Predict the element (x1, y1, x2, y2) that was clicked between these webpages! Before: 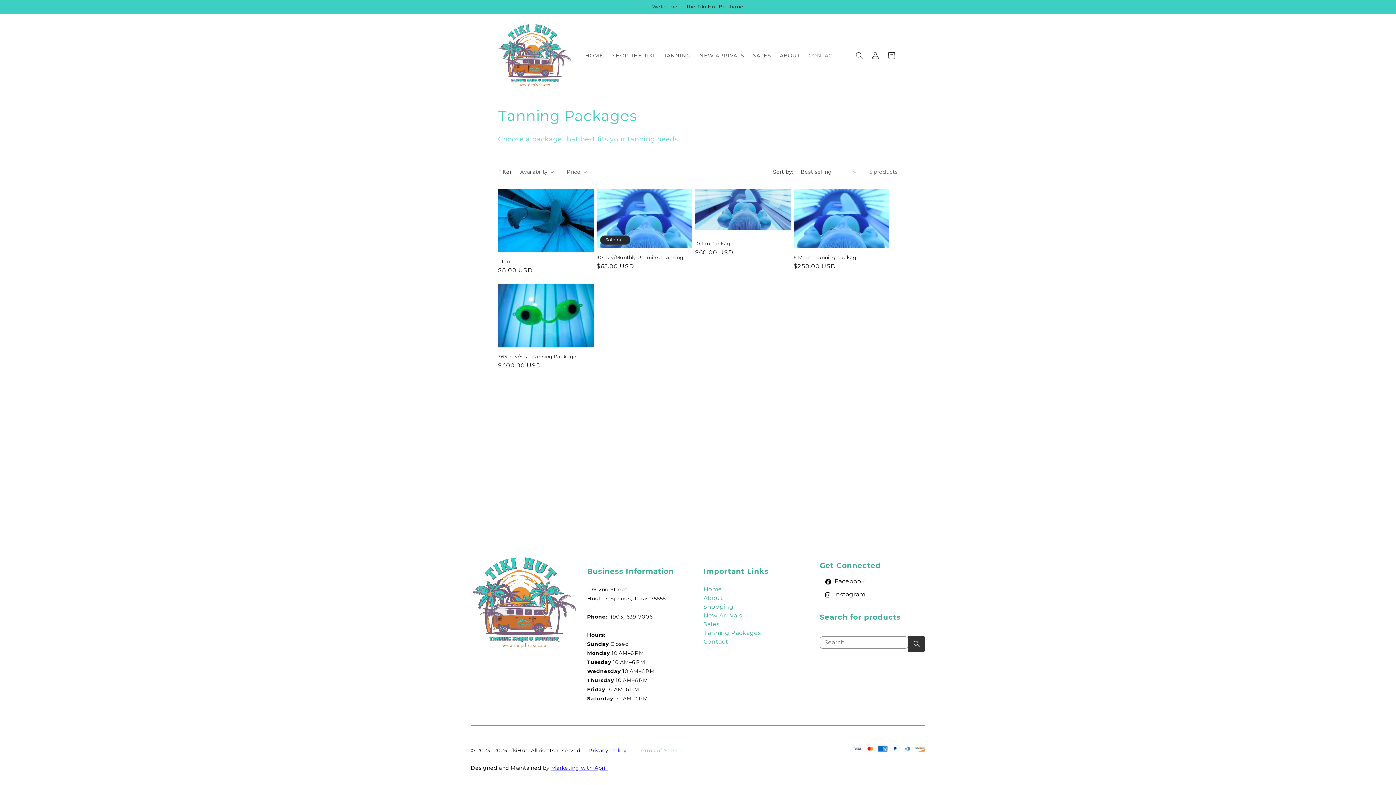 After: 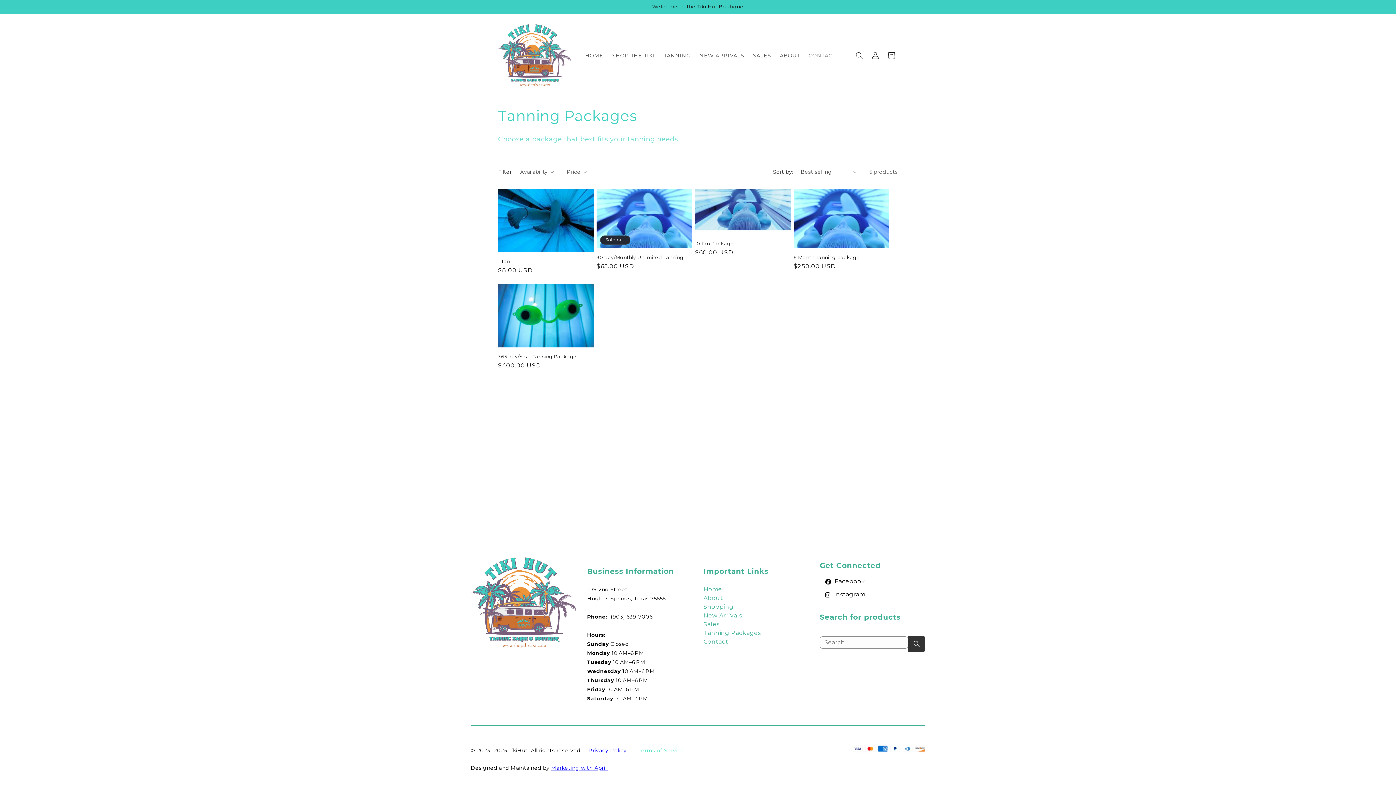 Action: label: Marketing with April  bbox: (551, 765, 608, 771)